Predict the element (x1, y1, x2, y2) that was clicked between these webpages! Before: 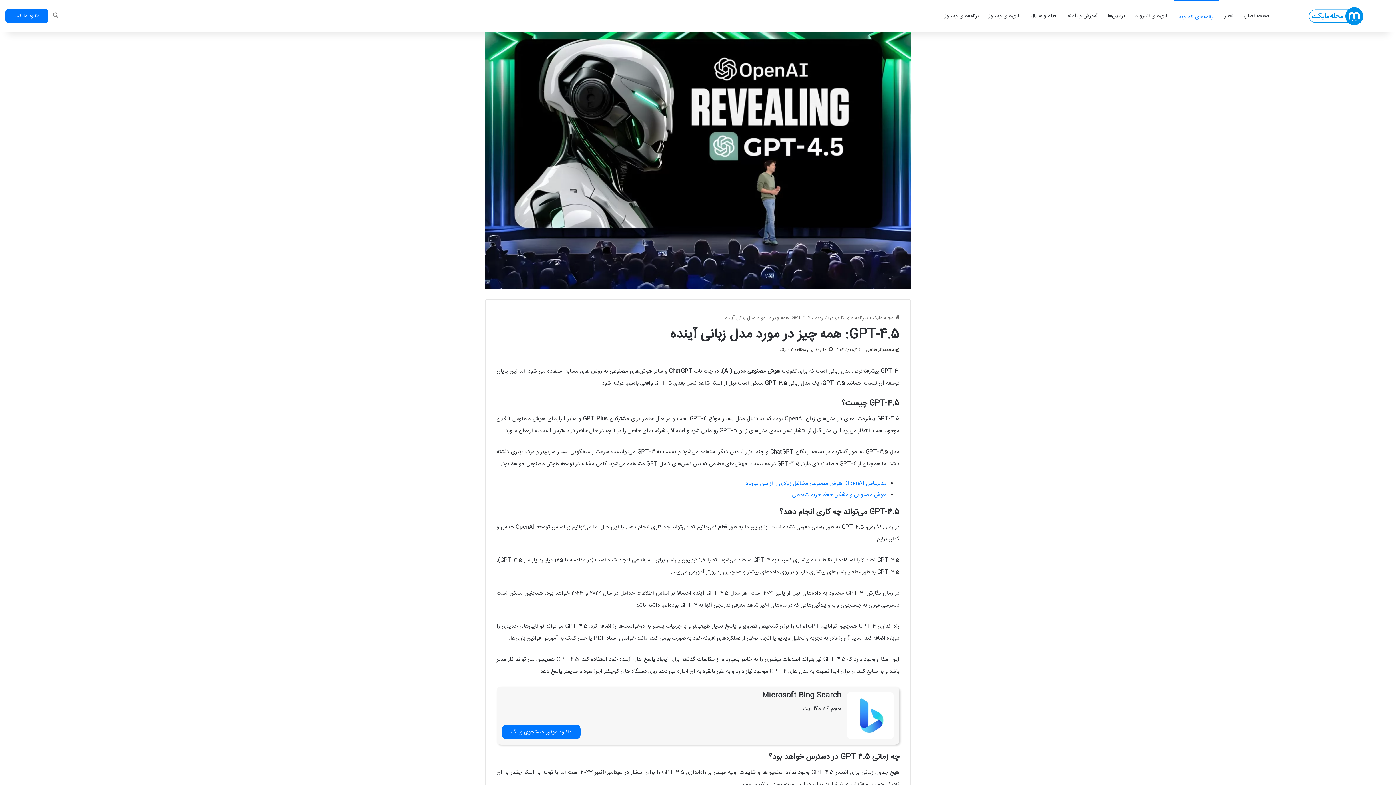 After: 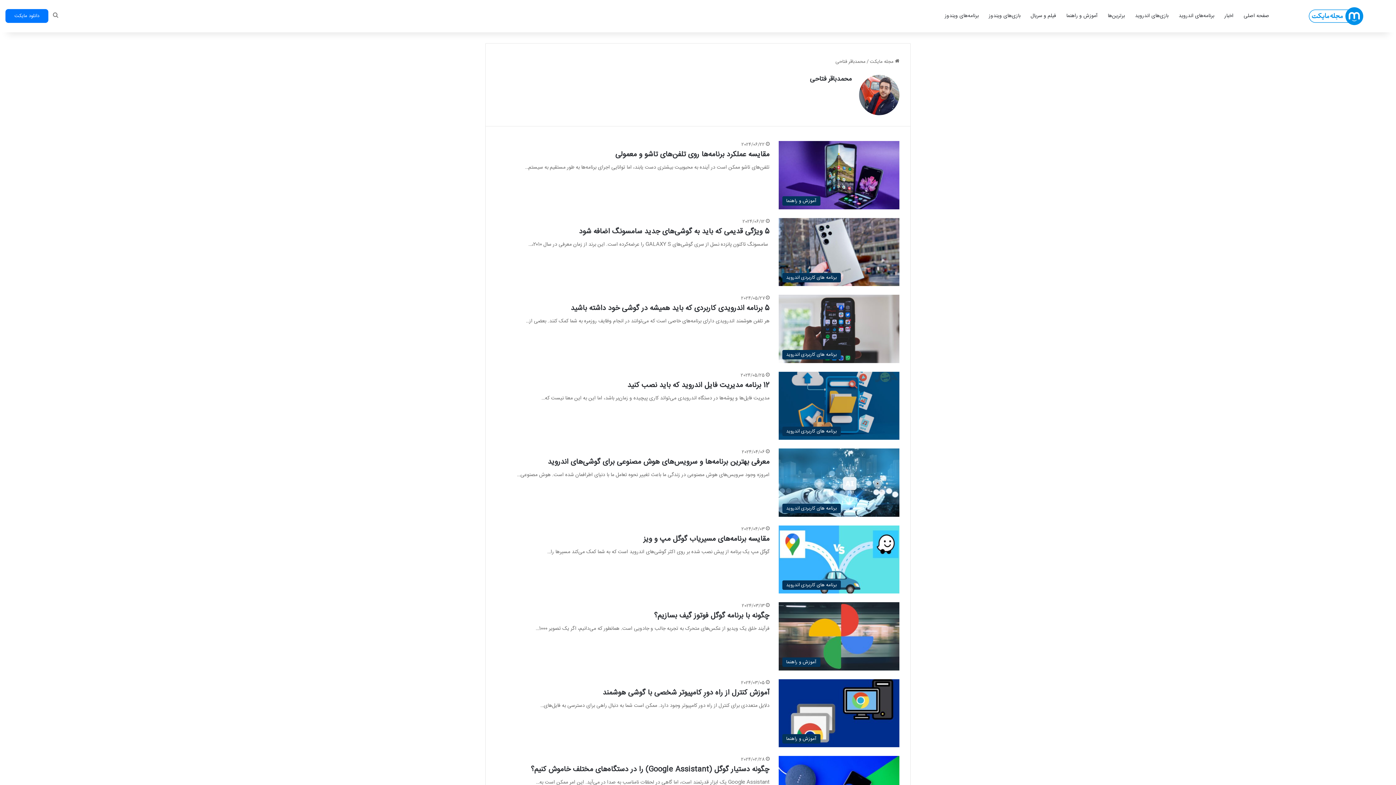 Action: bbox: (865, 346, 899, 353) label: محمدباقر فتاحی